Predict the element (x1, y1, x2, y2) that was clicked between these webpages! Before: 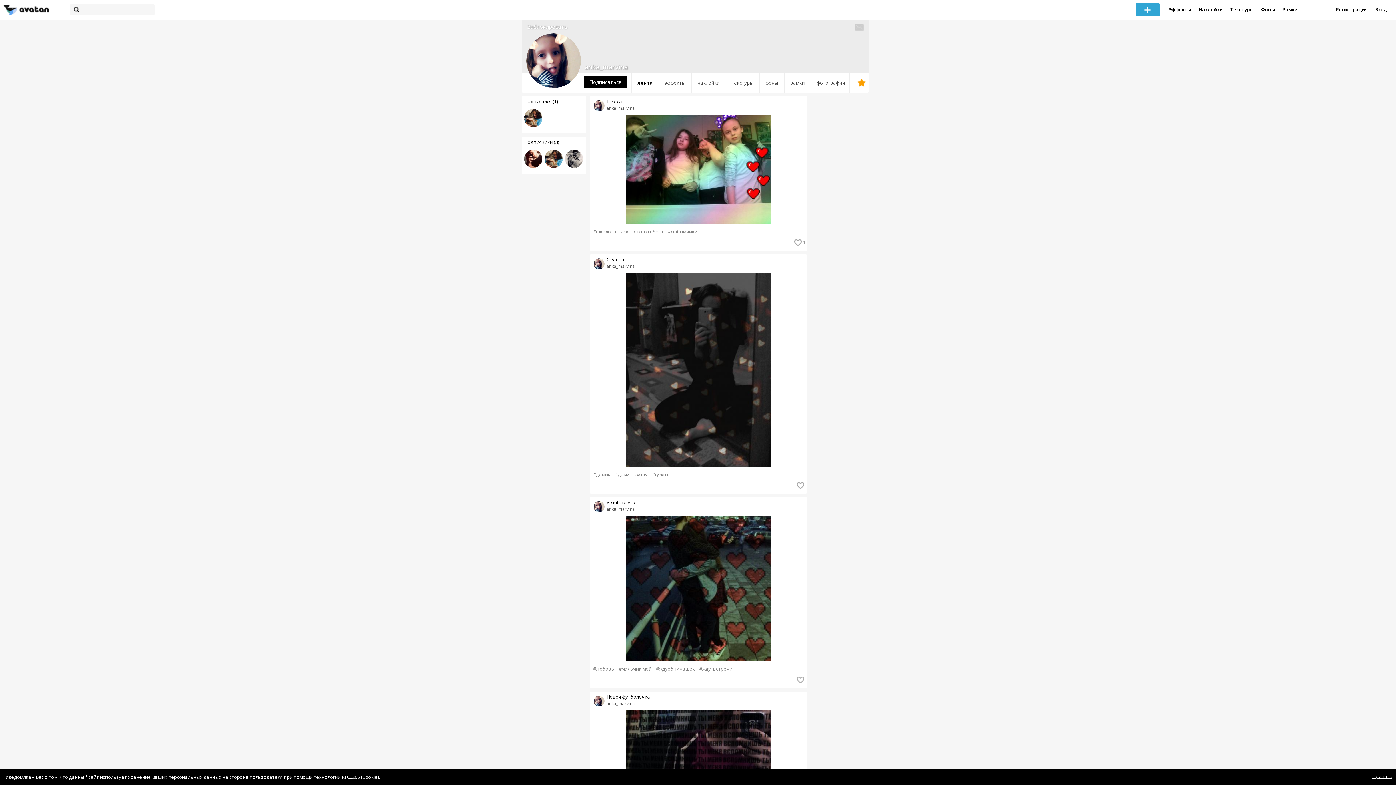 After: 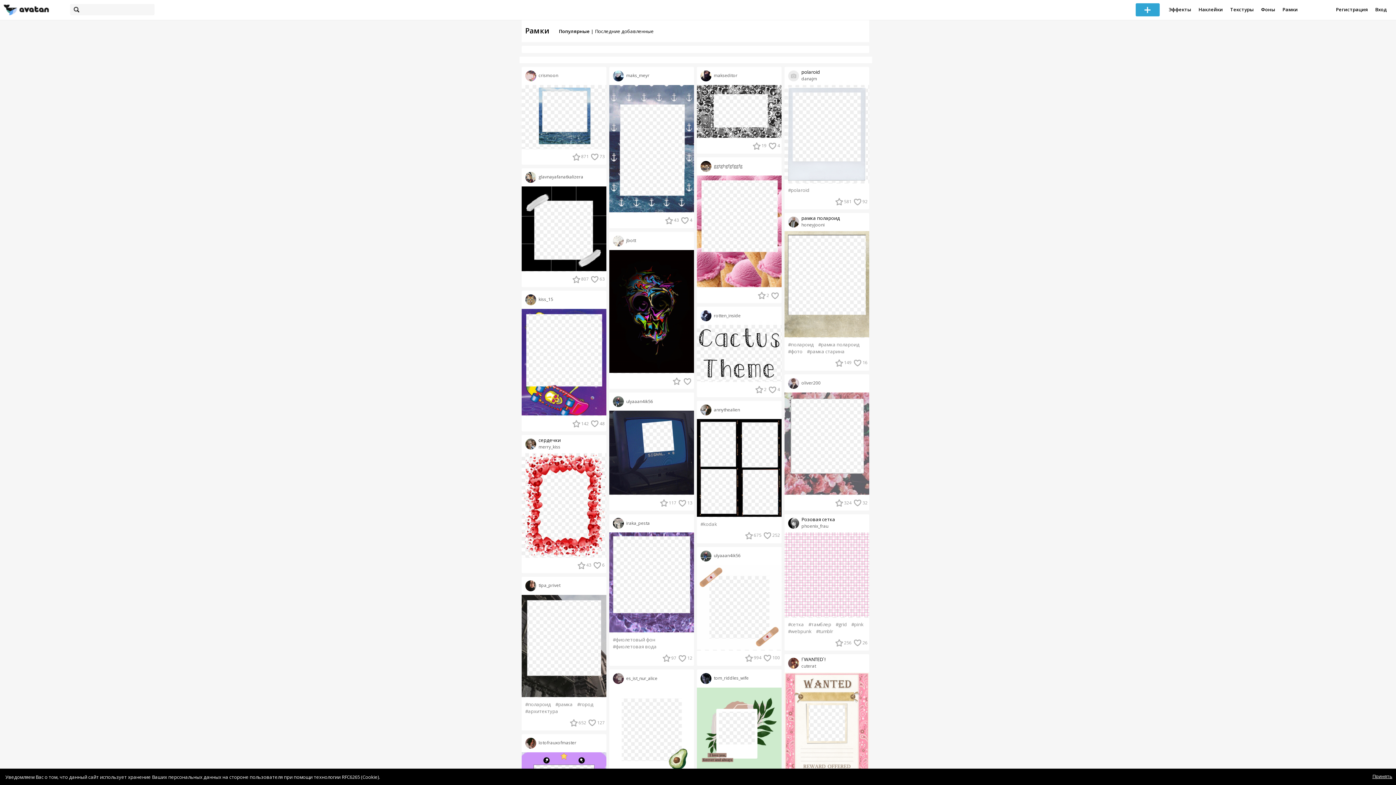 Action: label: Рамки bbox: (1279, 0, 1301, 20)